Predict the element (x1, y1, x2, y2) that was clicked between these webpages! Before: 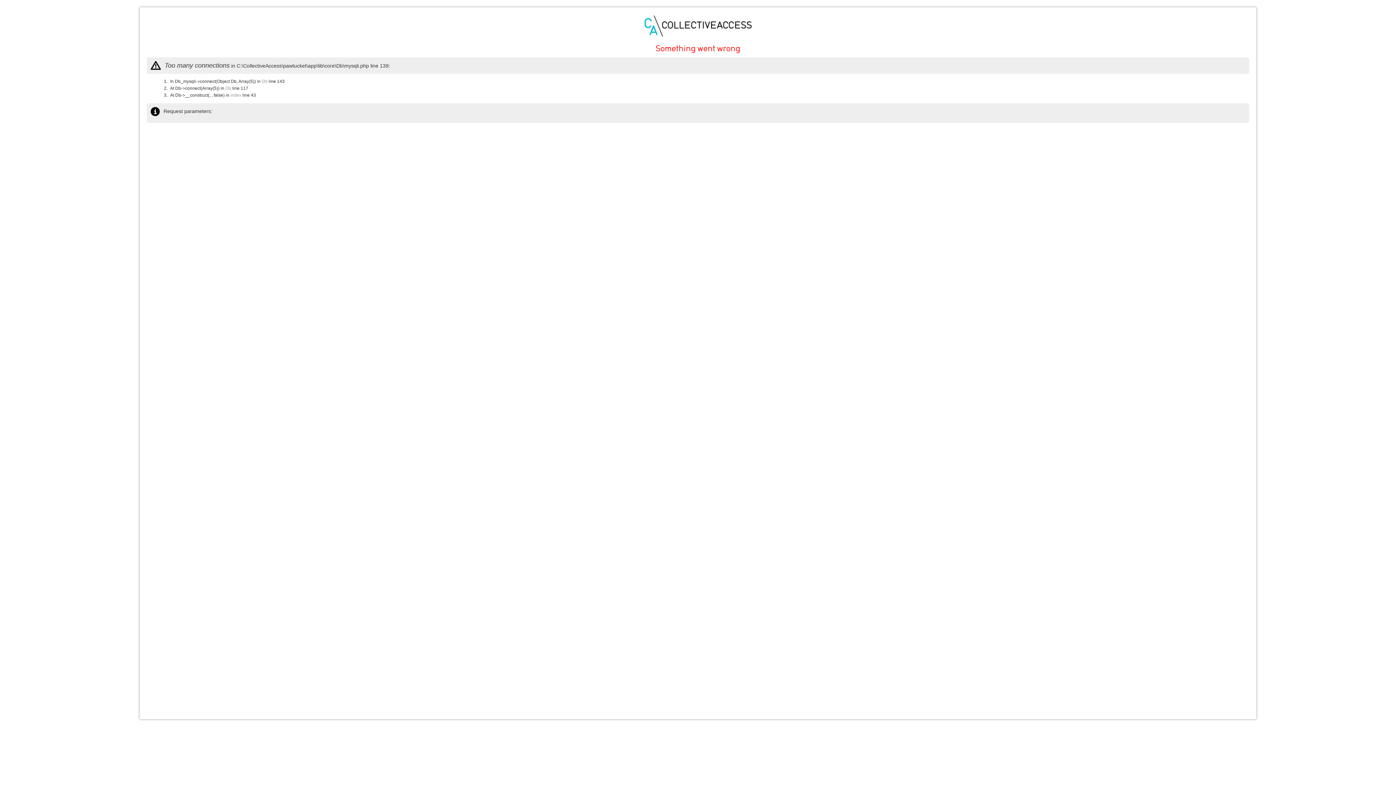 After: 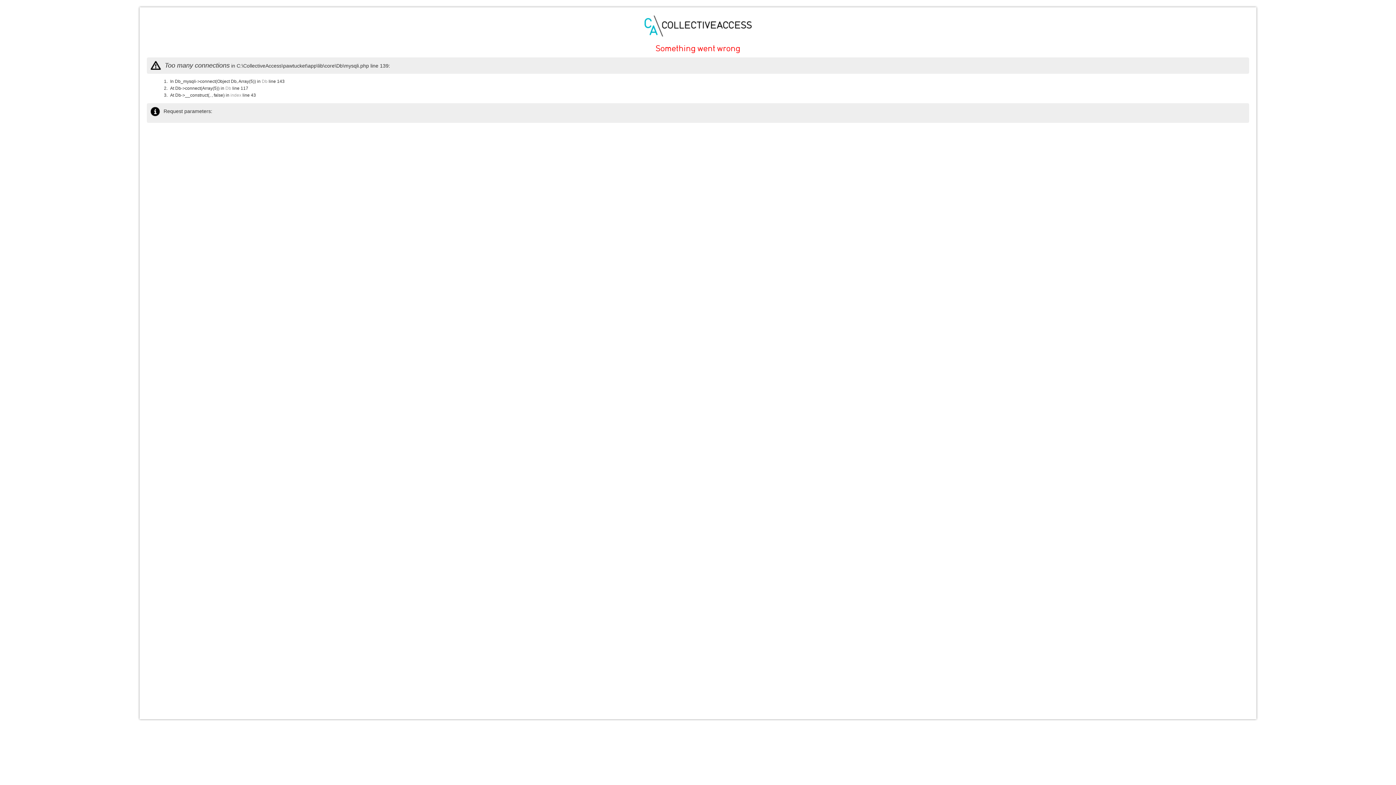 Action: label: Db bbox: (225, 85, 231, 90)